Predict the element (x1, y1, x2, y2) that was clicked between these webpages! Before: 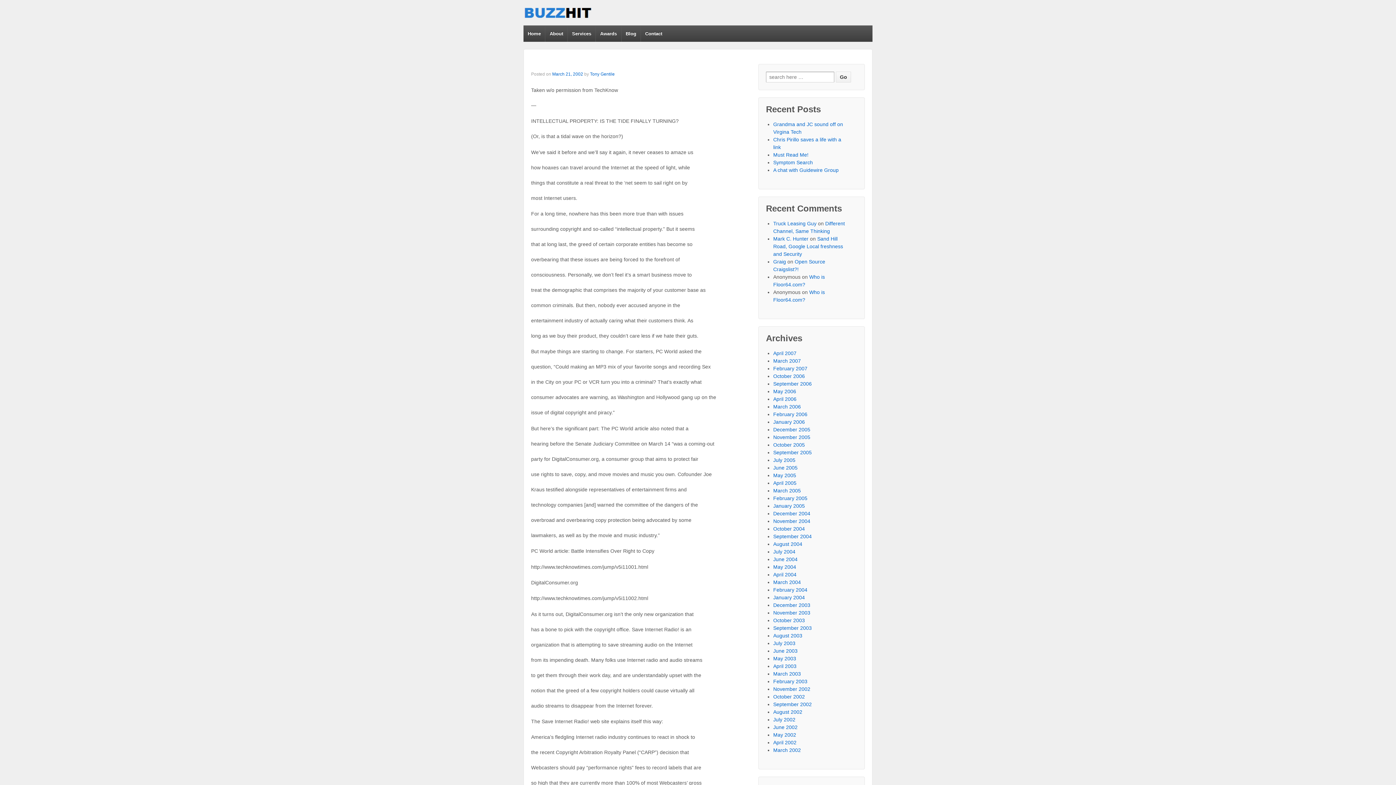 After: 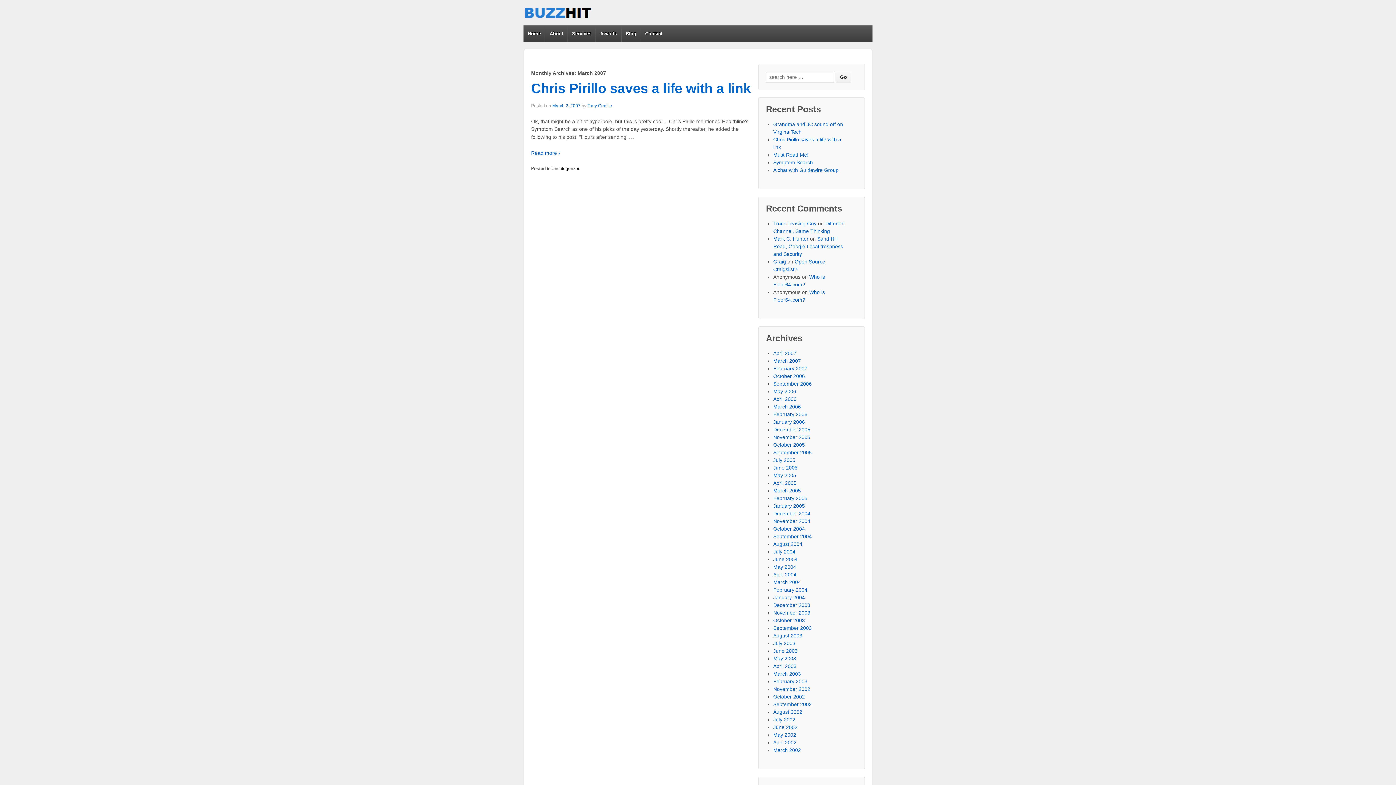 Action: bbox: (773, 358, 801, 364) label: March 2007